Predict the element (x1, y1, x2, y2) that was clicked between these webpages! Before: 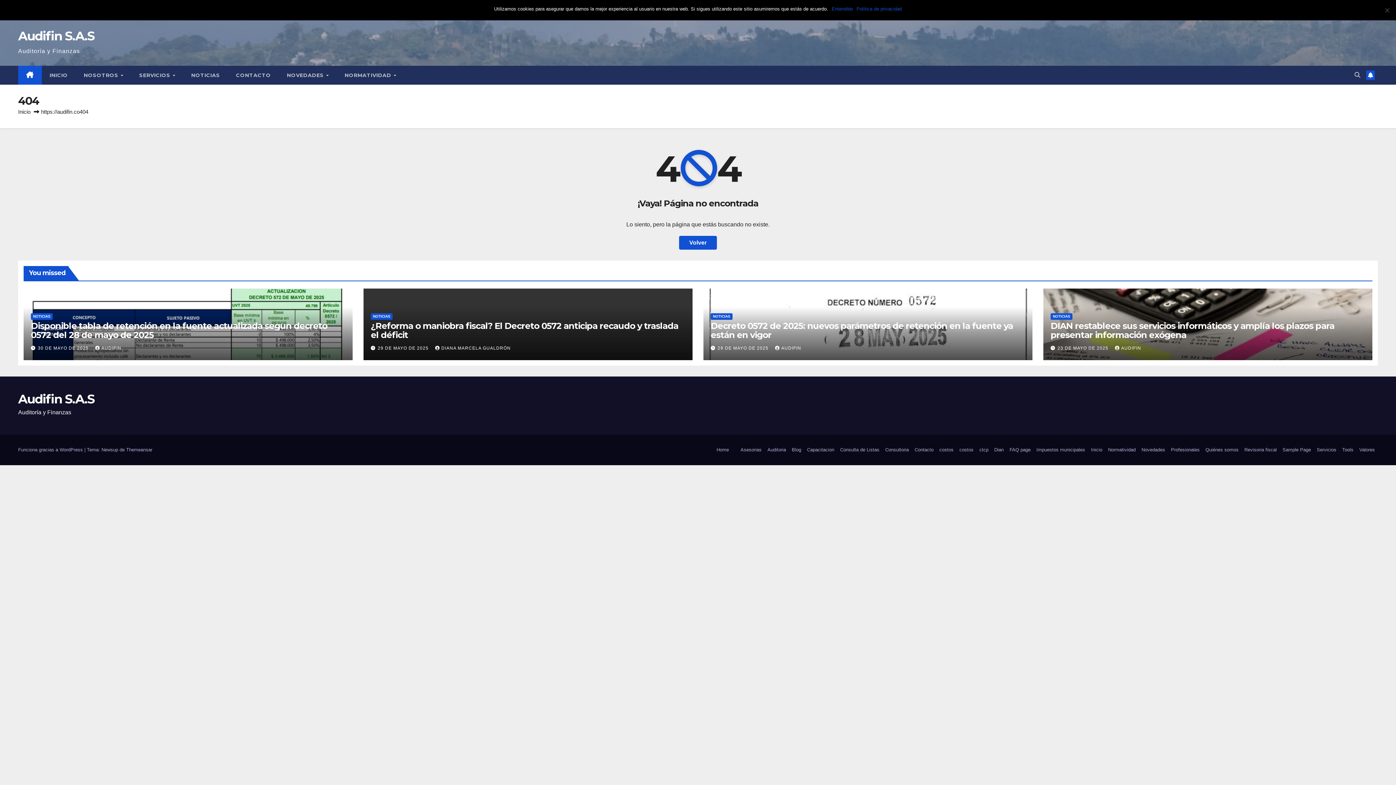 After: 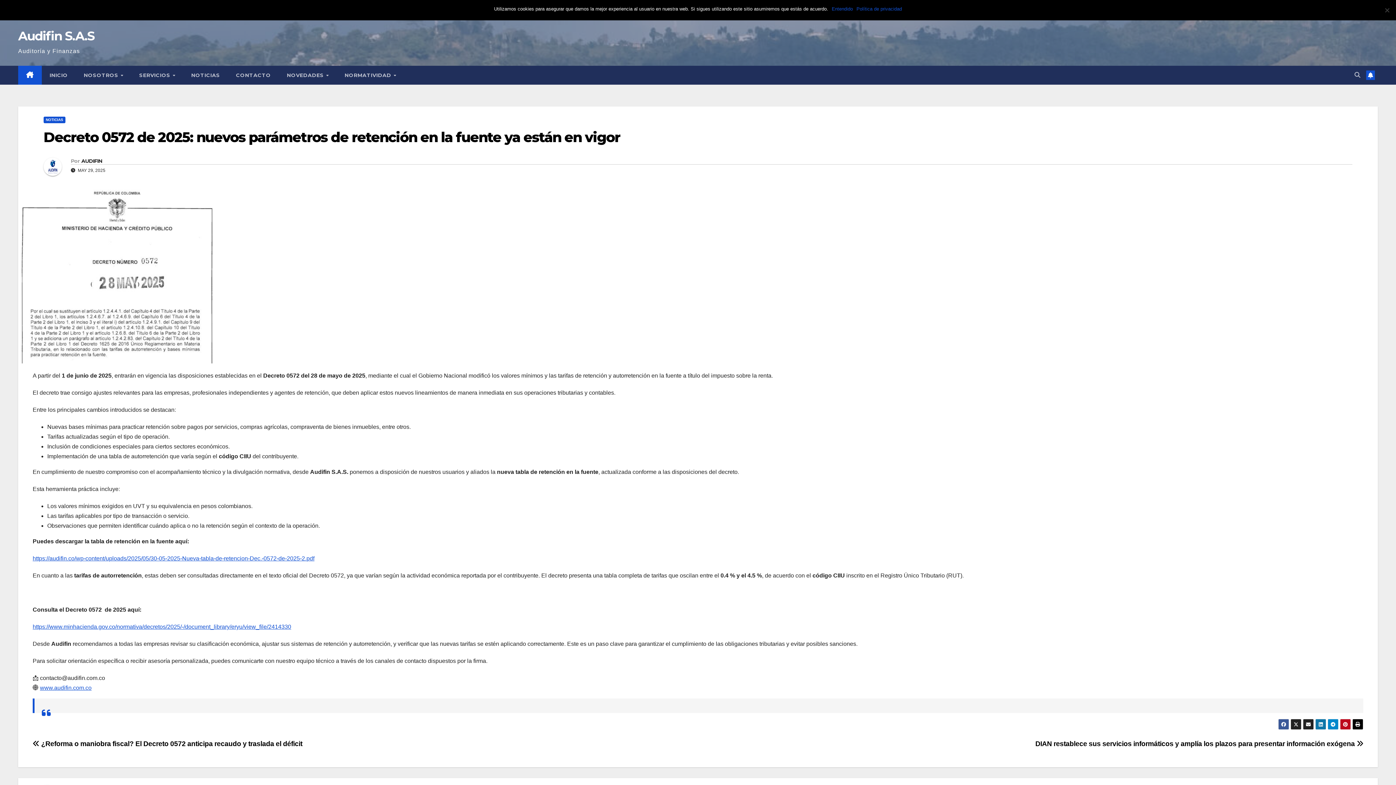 Action: bbox: (710, 320, 1013, 340) label: Decreto 0572 de 2025: nuevos parámetros de retención en la fuente ya están en vigor